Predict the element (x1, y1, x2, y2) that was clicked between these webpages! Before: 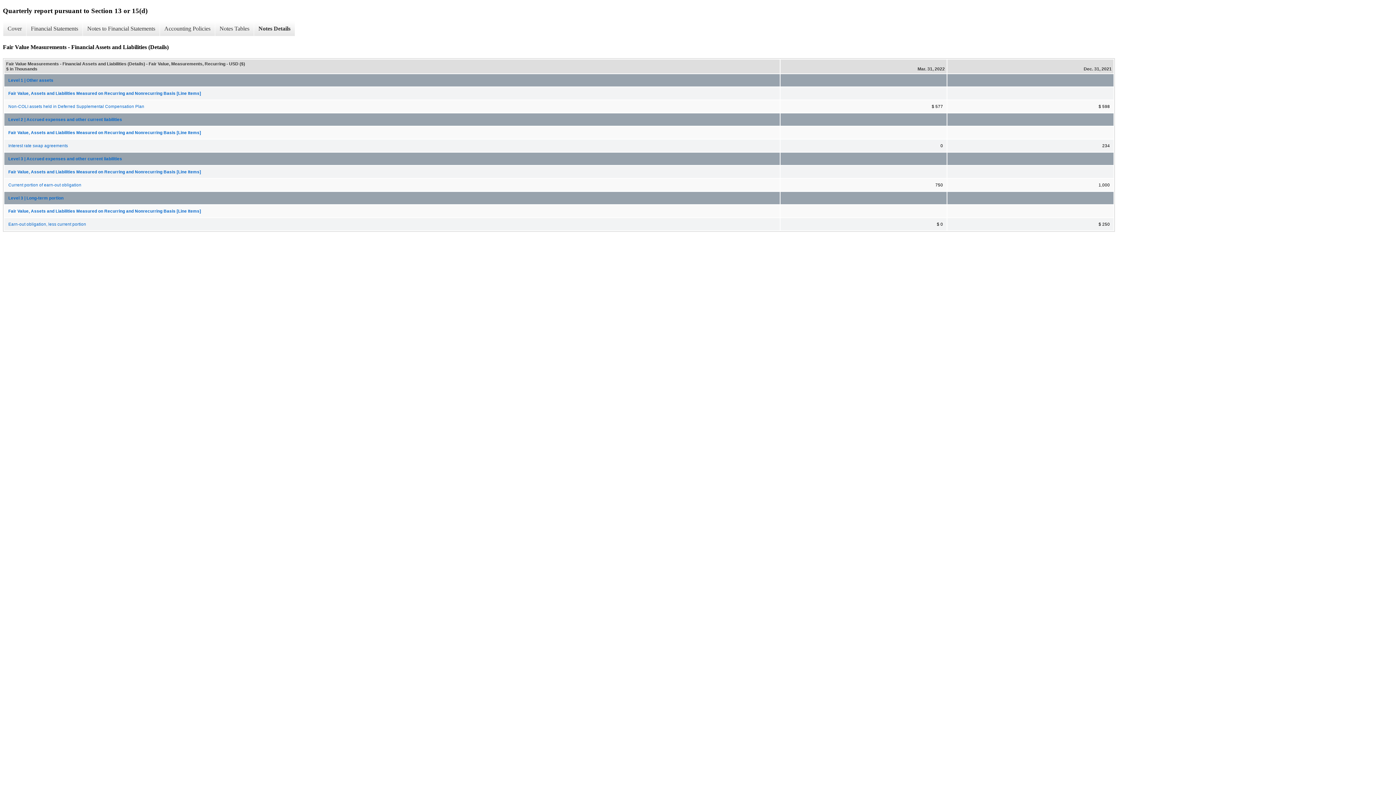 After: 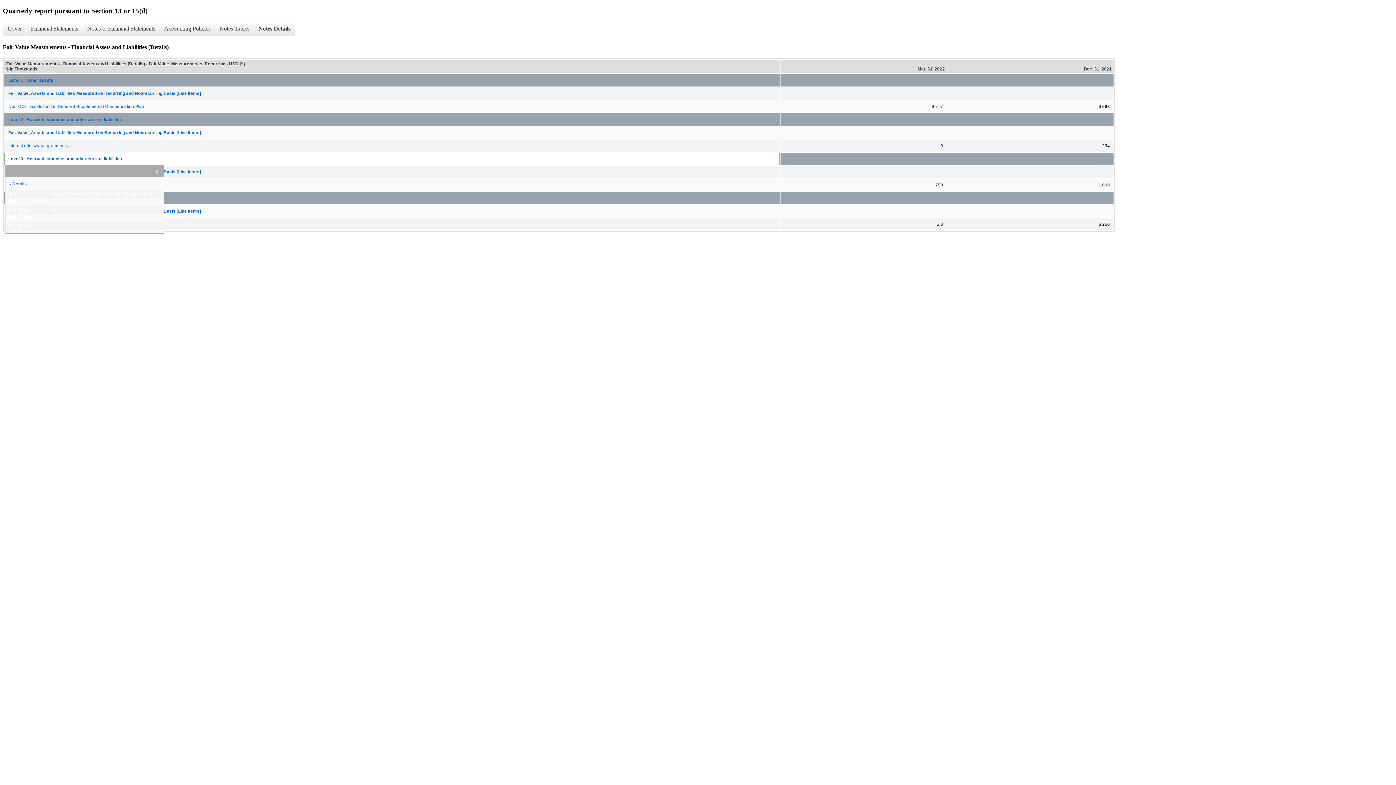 Action: label: Level 3 | Accrued expenses and other current liabilities bbox: (4, 153, 779, 164)